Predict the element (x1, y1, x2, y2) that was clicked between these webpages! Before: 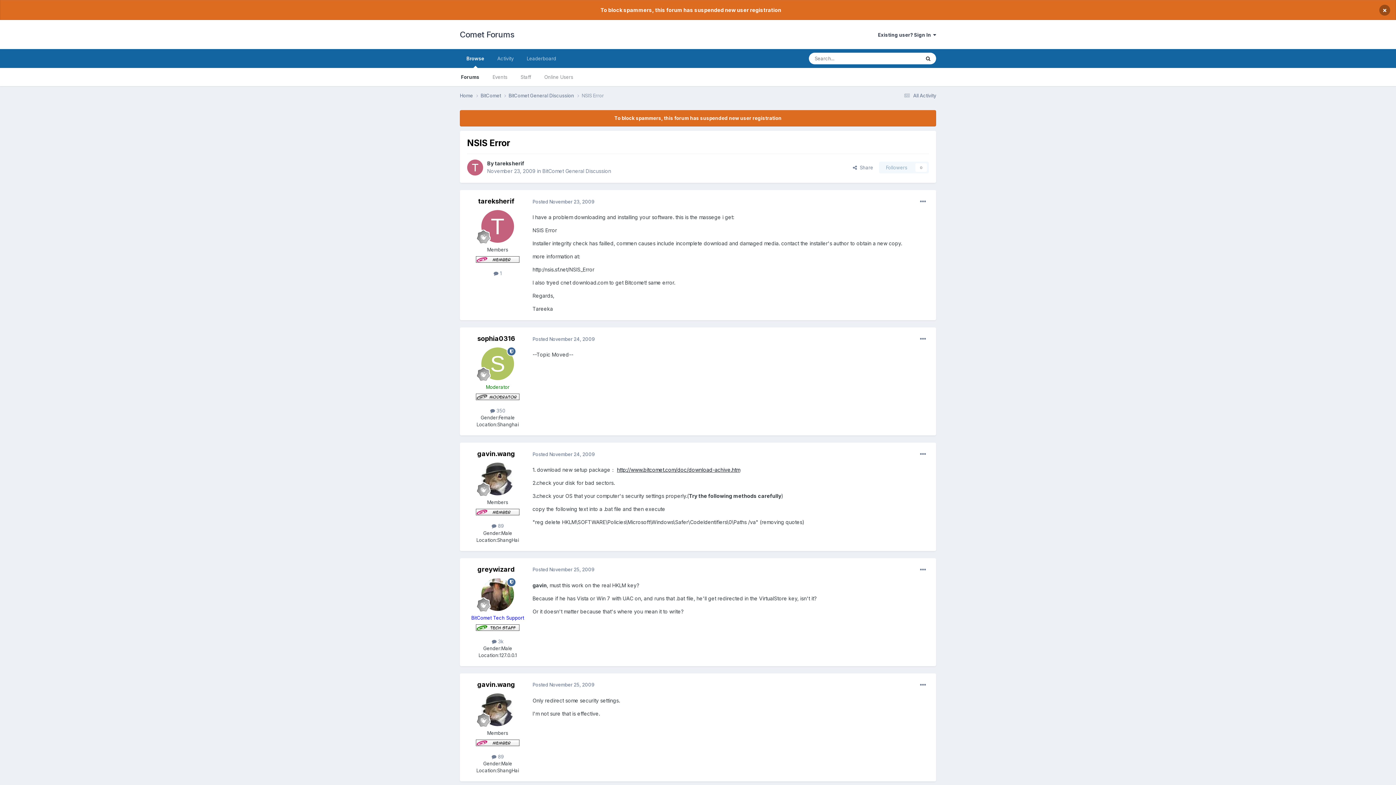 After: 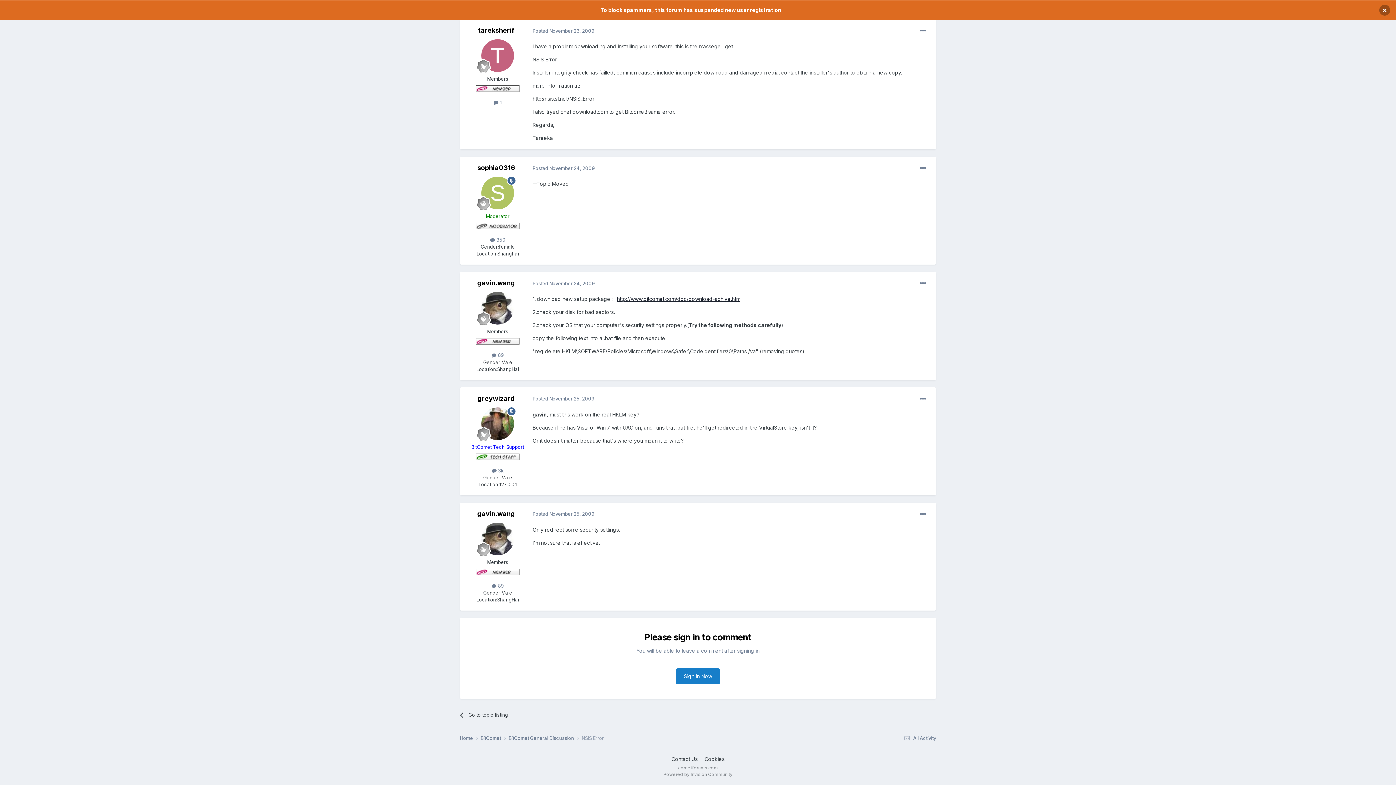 Action: label: Posted November 24, 2009 bbox: (532, 451, 594, 457)